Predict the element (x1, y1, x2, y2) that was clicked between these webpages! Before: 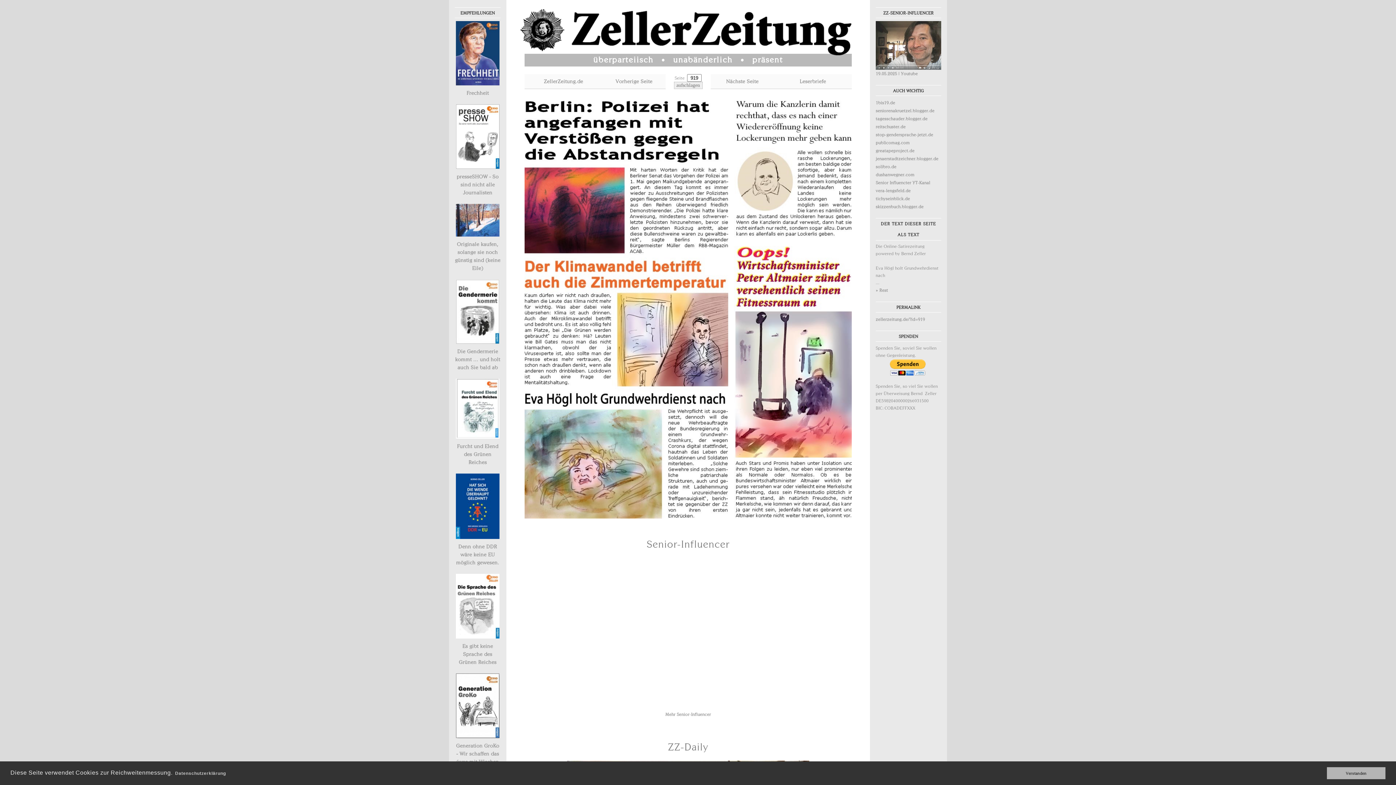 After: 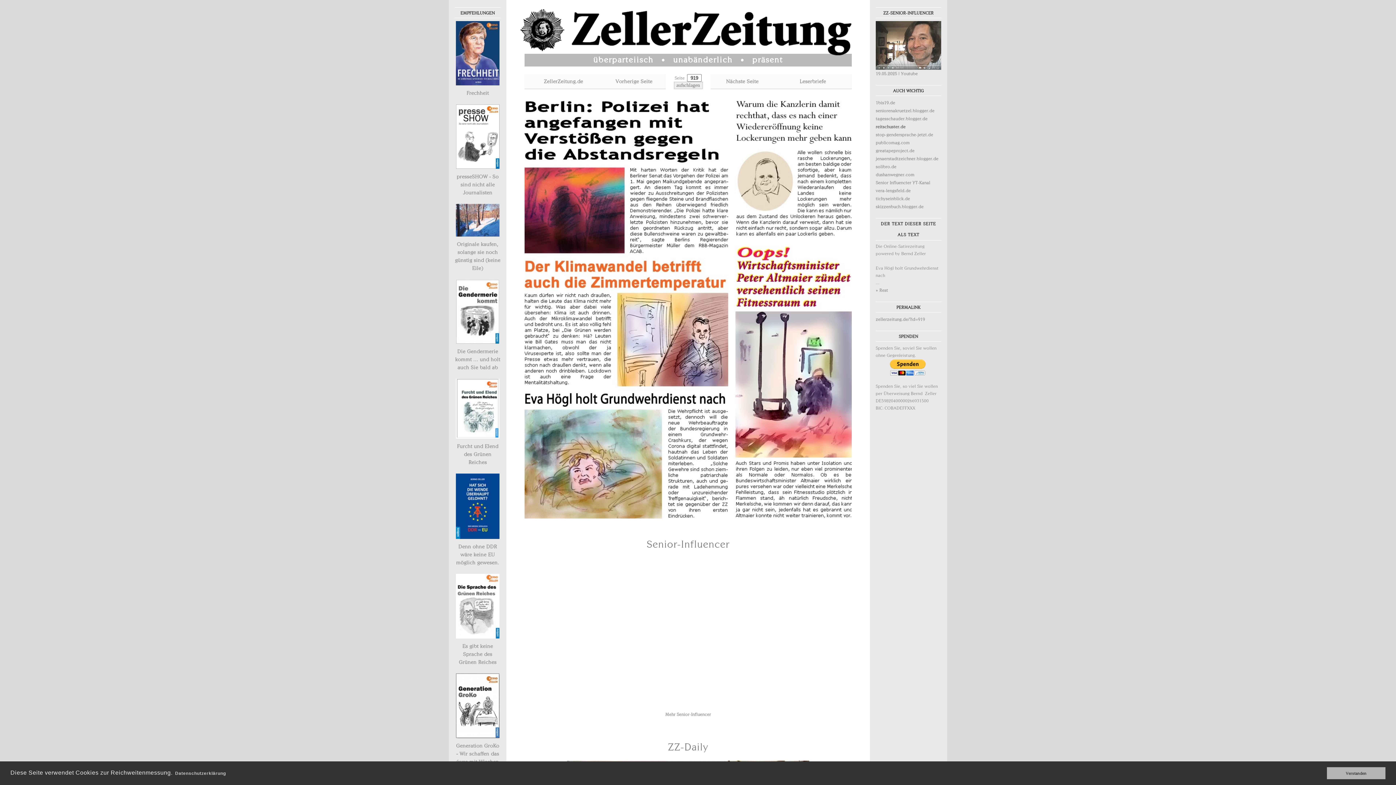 Action: bbox: (876, 124, 905, 129) label: reitschuster.de